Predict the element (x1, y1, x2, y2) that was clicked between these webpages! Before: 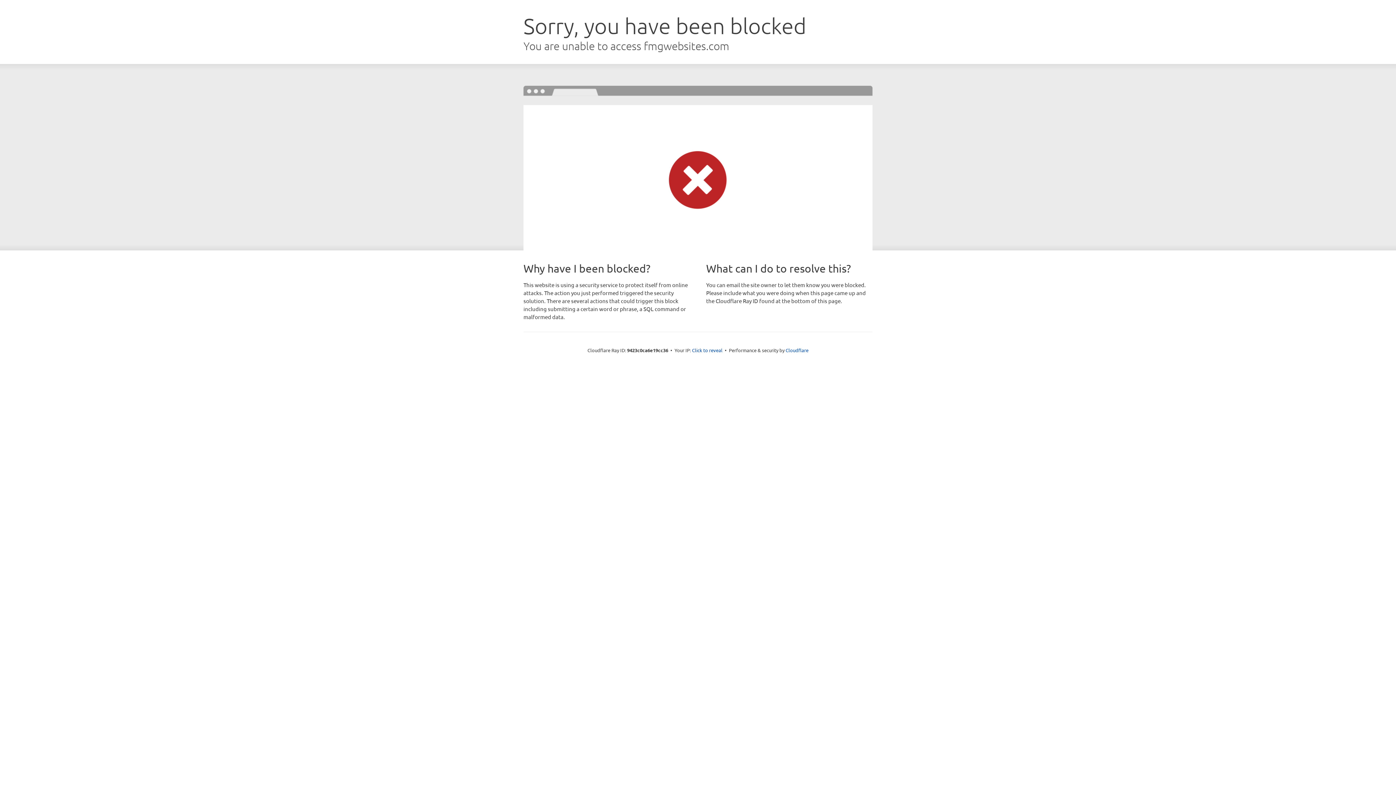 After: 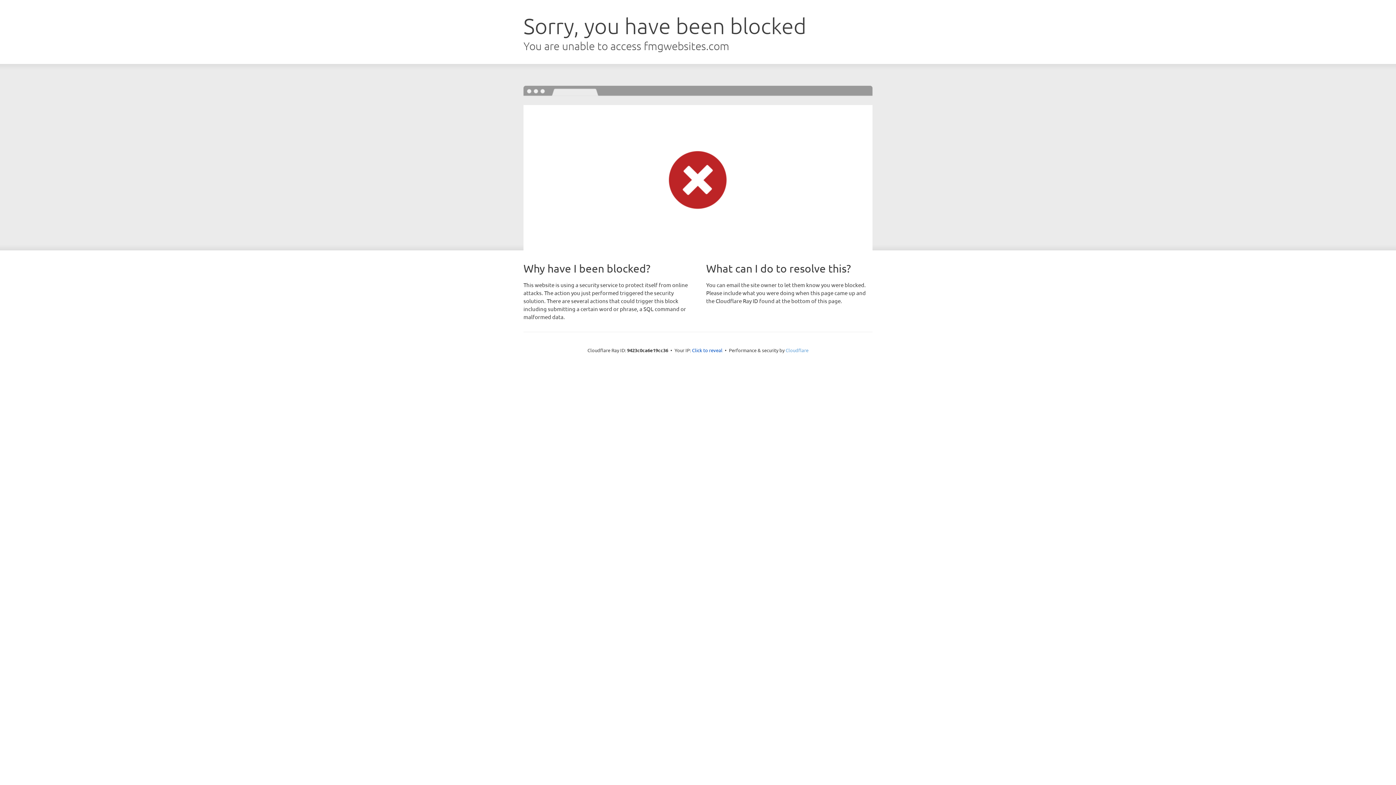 Action: bbox: (785, 347, 808, 353) label: Cloudflare